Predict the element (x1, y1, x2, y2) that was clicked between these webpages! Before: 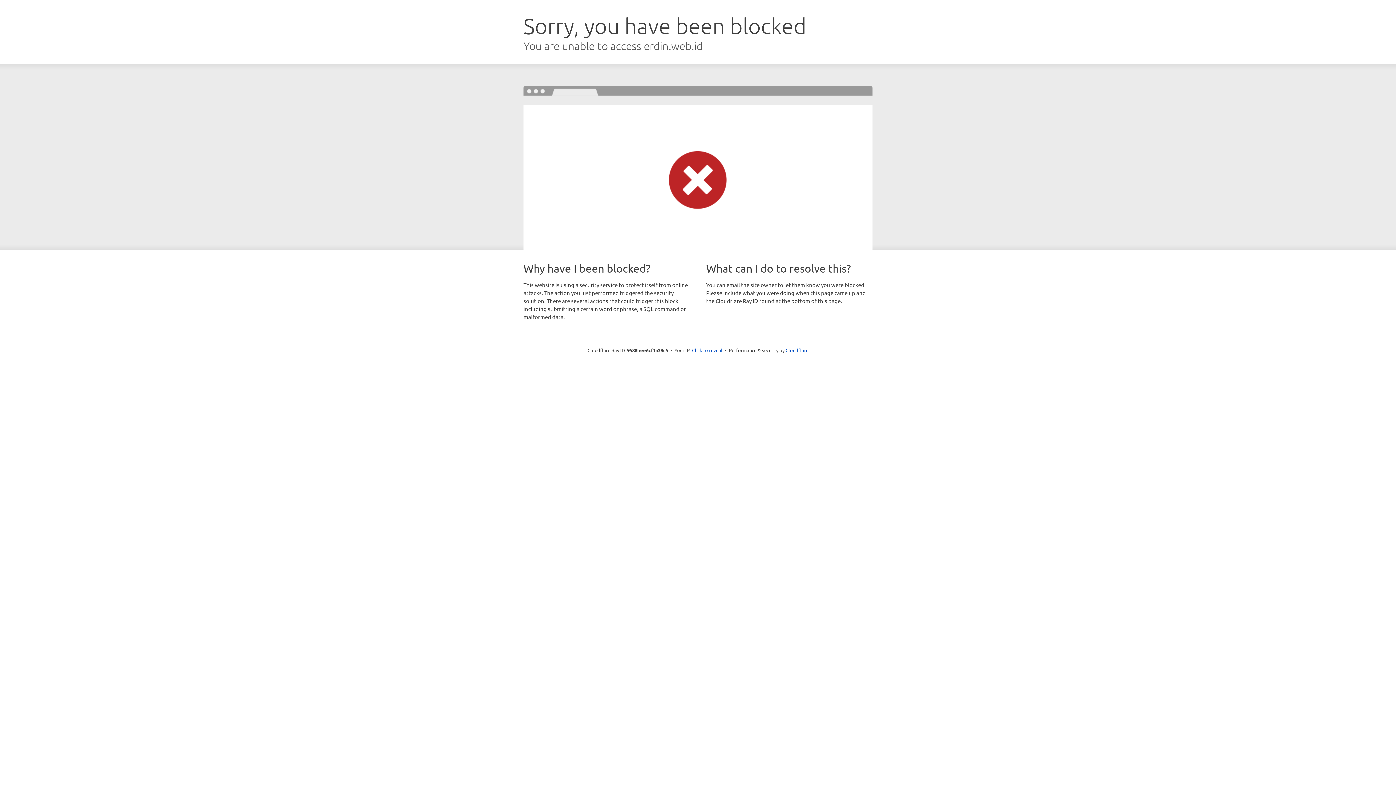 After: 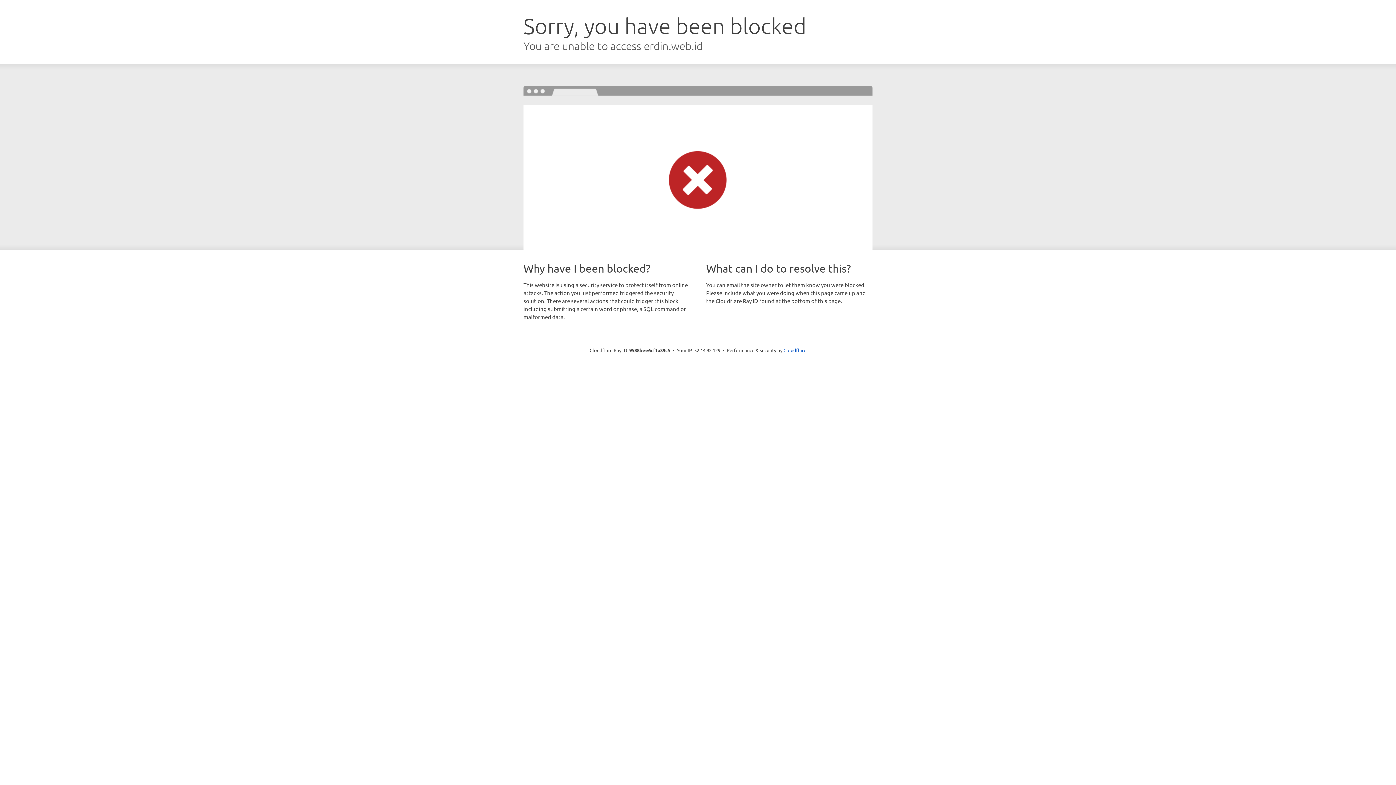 Action: bbox: (692, 346, 722, 353) label: Click to reveal